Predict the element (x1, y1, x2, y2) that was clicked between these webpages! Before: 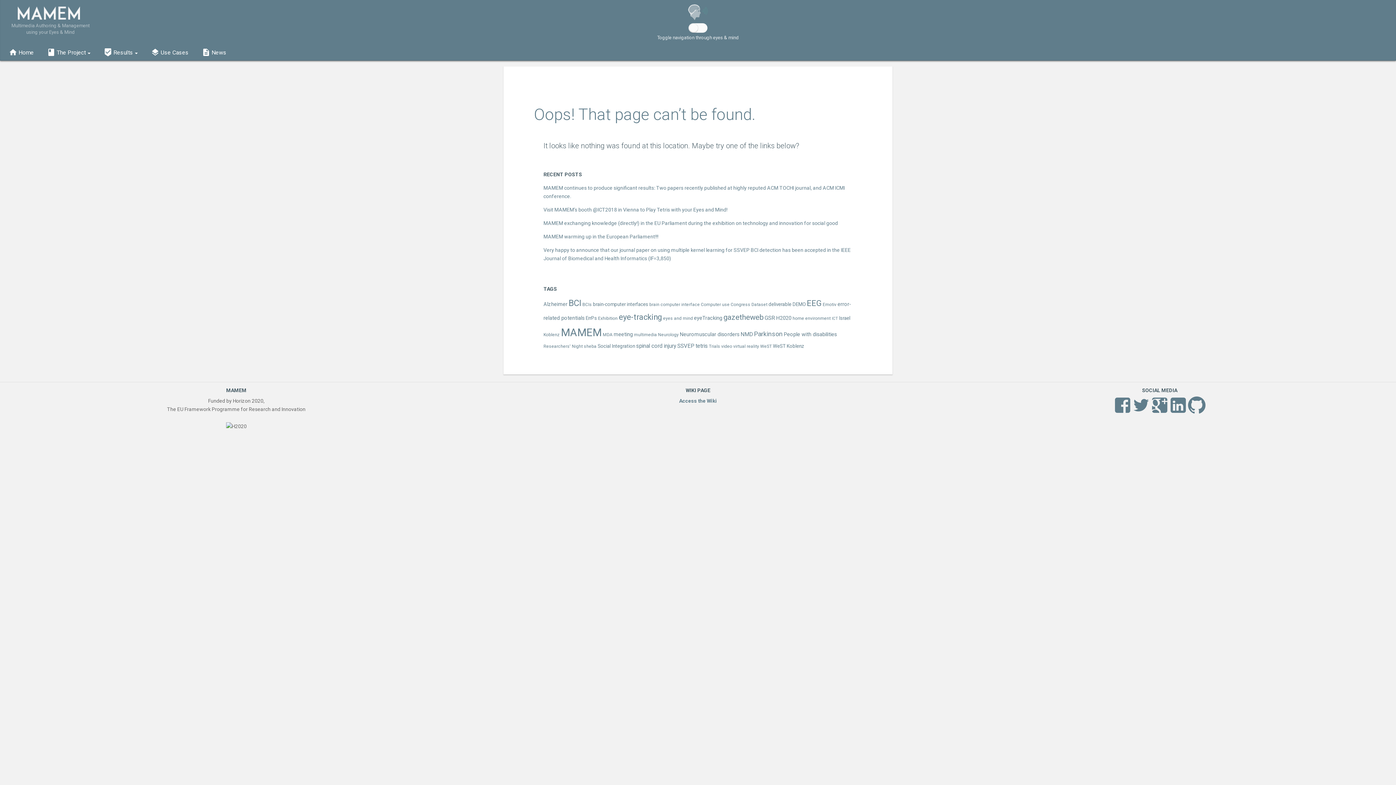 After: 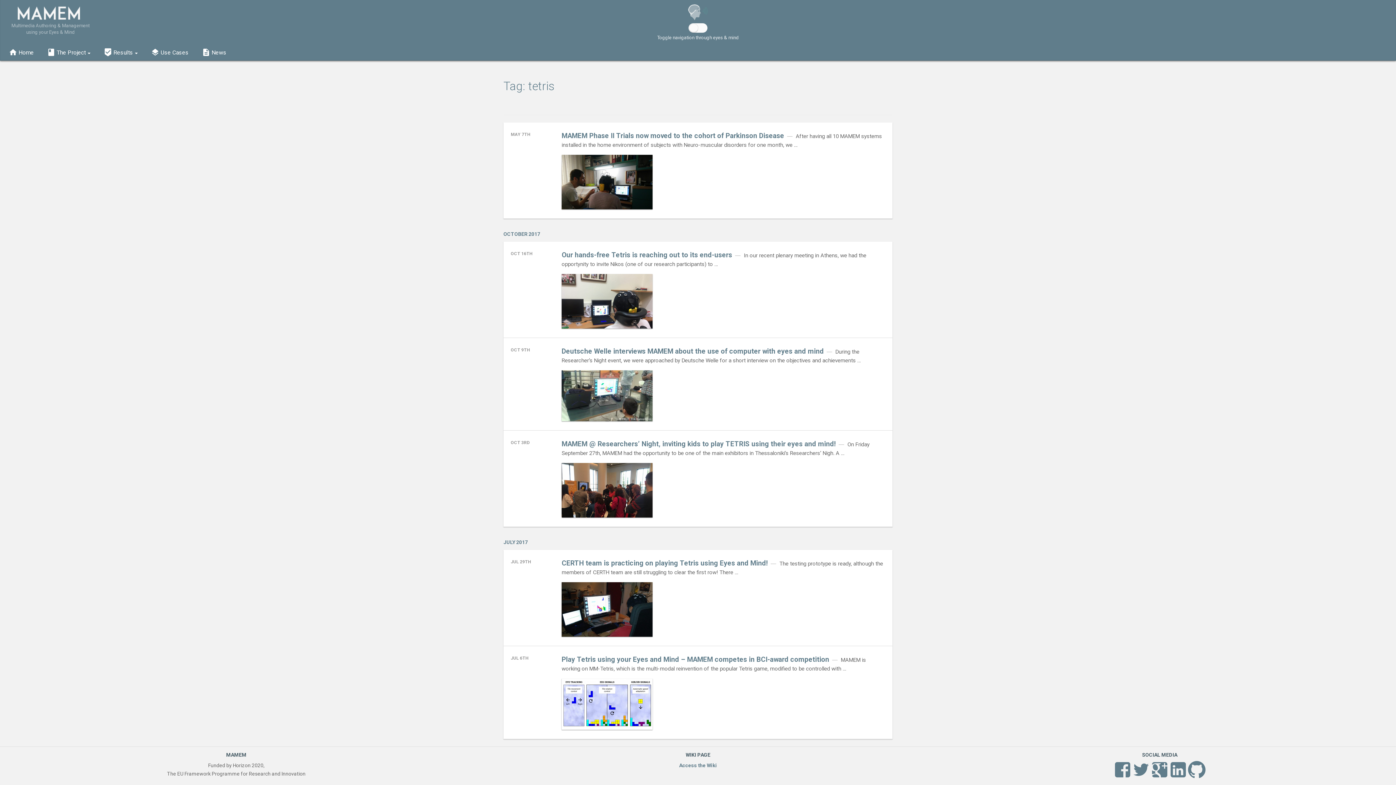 Action: bbox: (695, 342, 708, 349) label: tetris (6 items)